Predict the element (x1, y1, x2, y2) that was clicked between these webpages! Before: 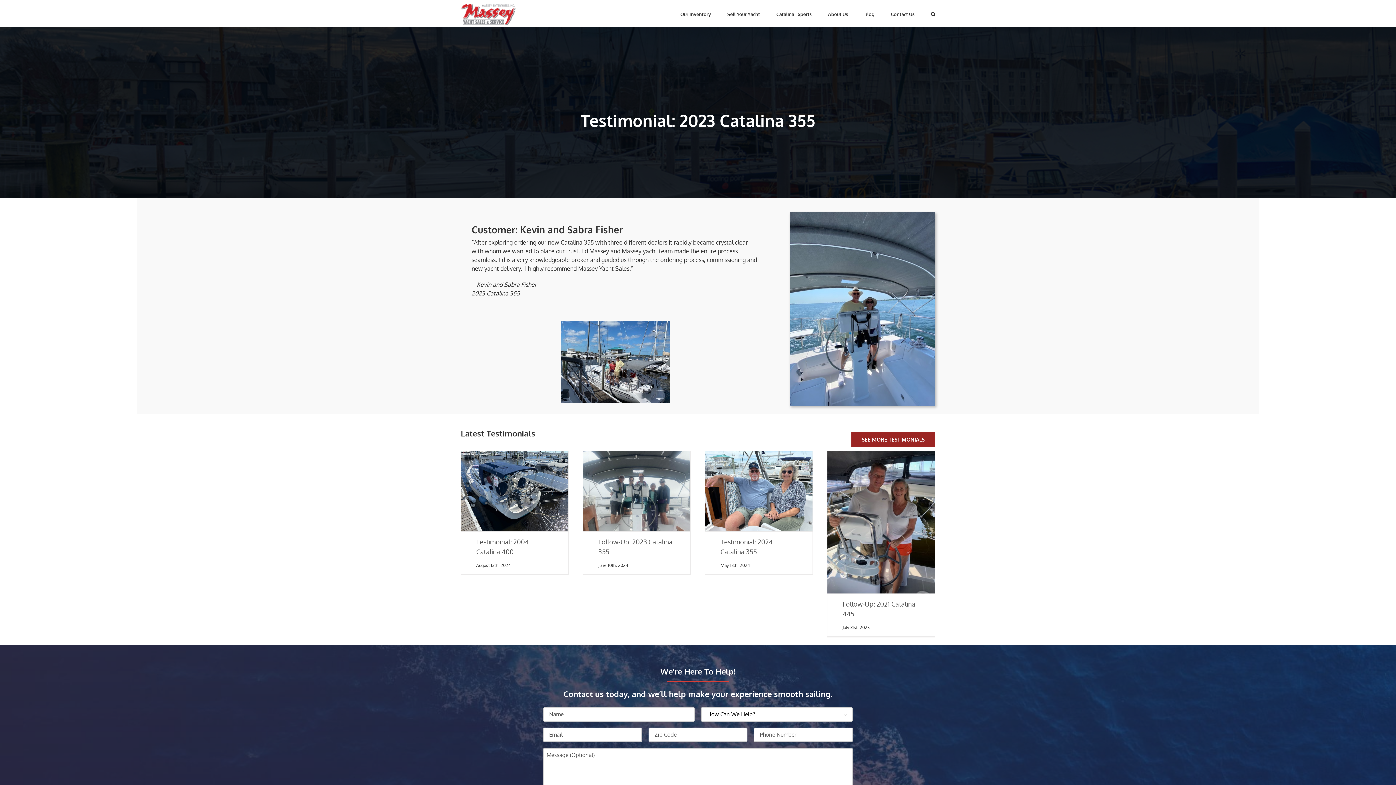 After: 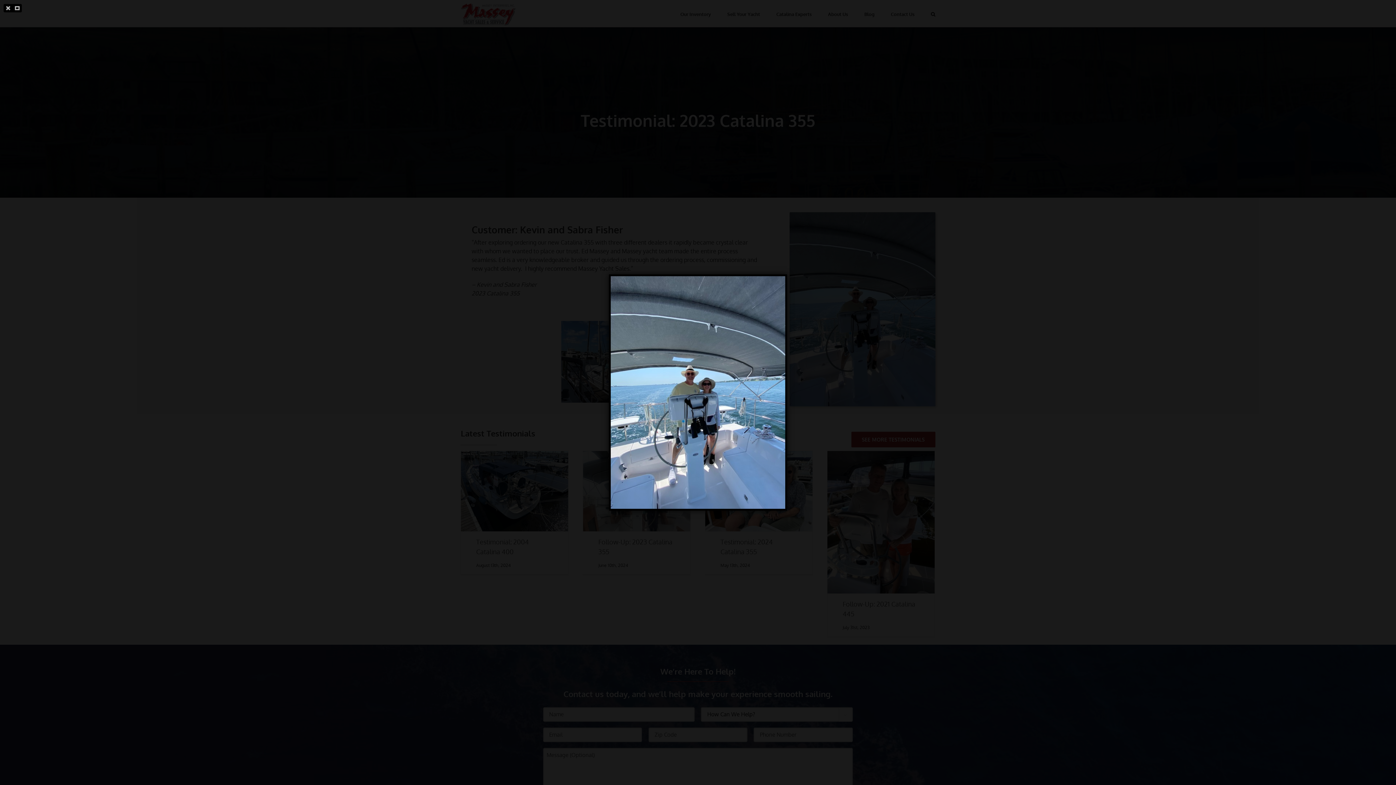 Action: bbox: (789, 211, 935, 218)